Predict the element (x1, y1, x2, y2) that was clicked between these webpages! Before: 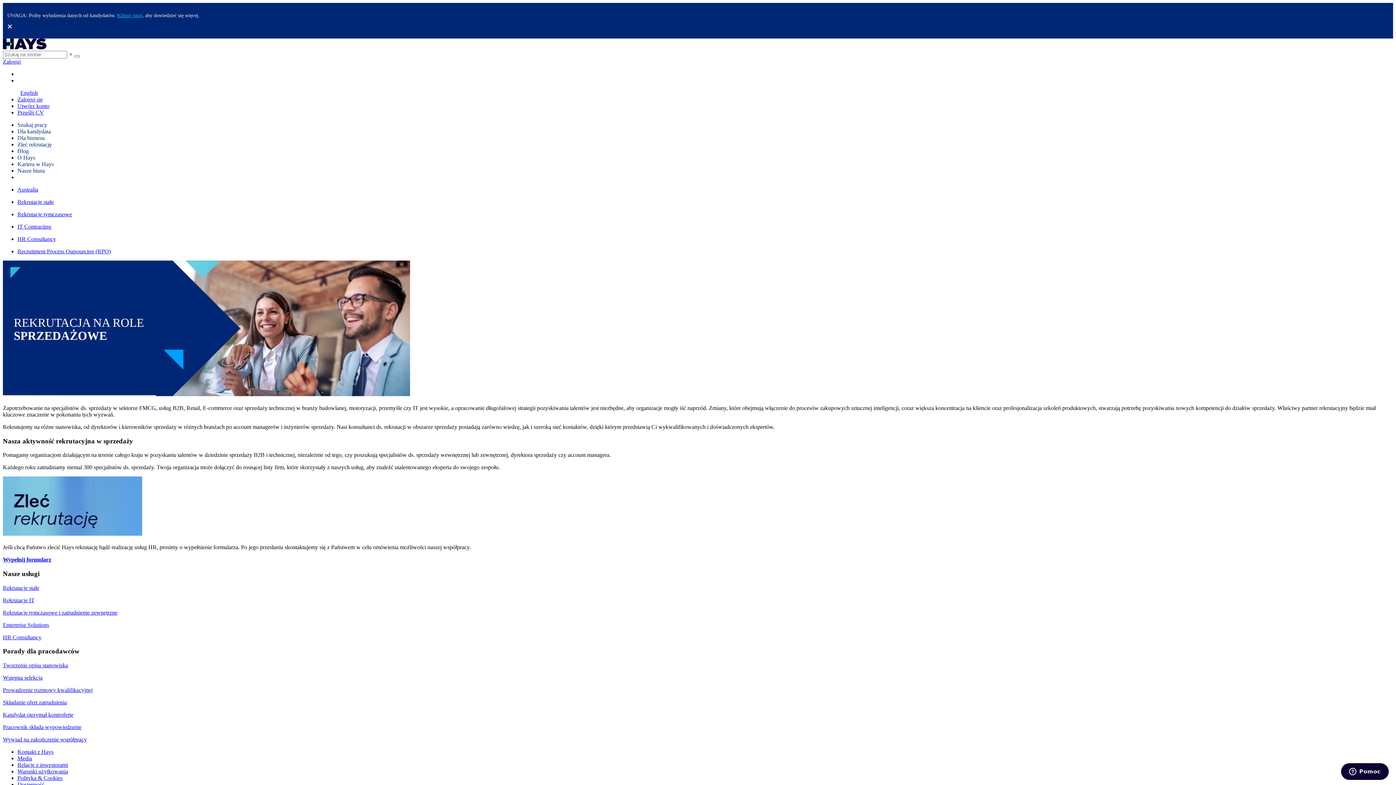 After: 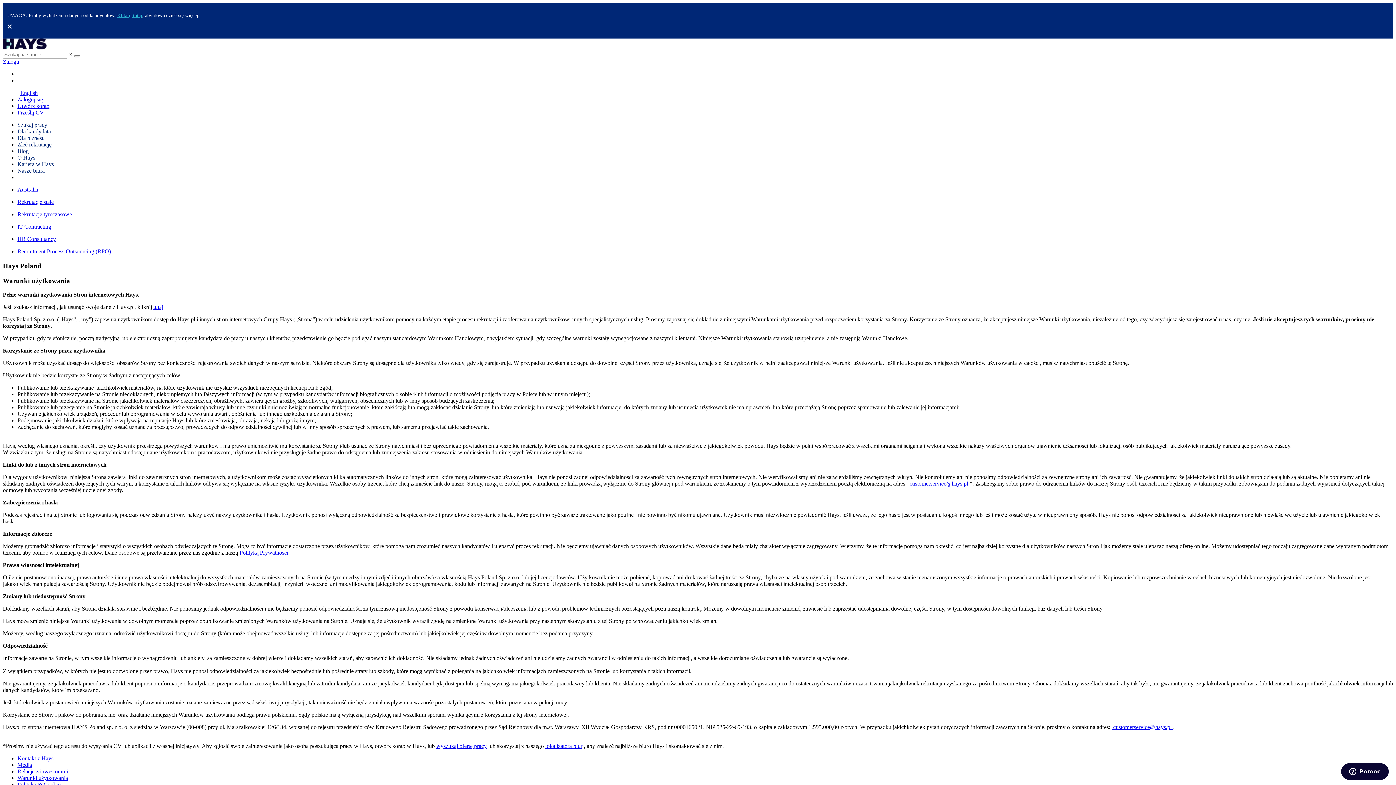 Action: bbox: (17, 768, 68, 774) label: Warunki użytkowania